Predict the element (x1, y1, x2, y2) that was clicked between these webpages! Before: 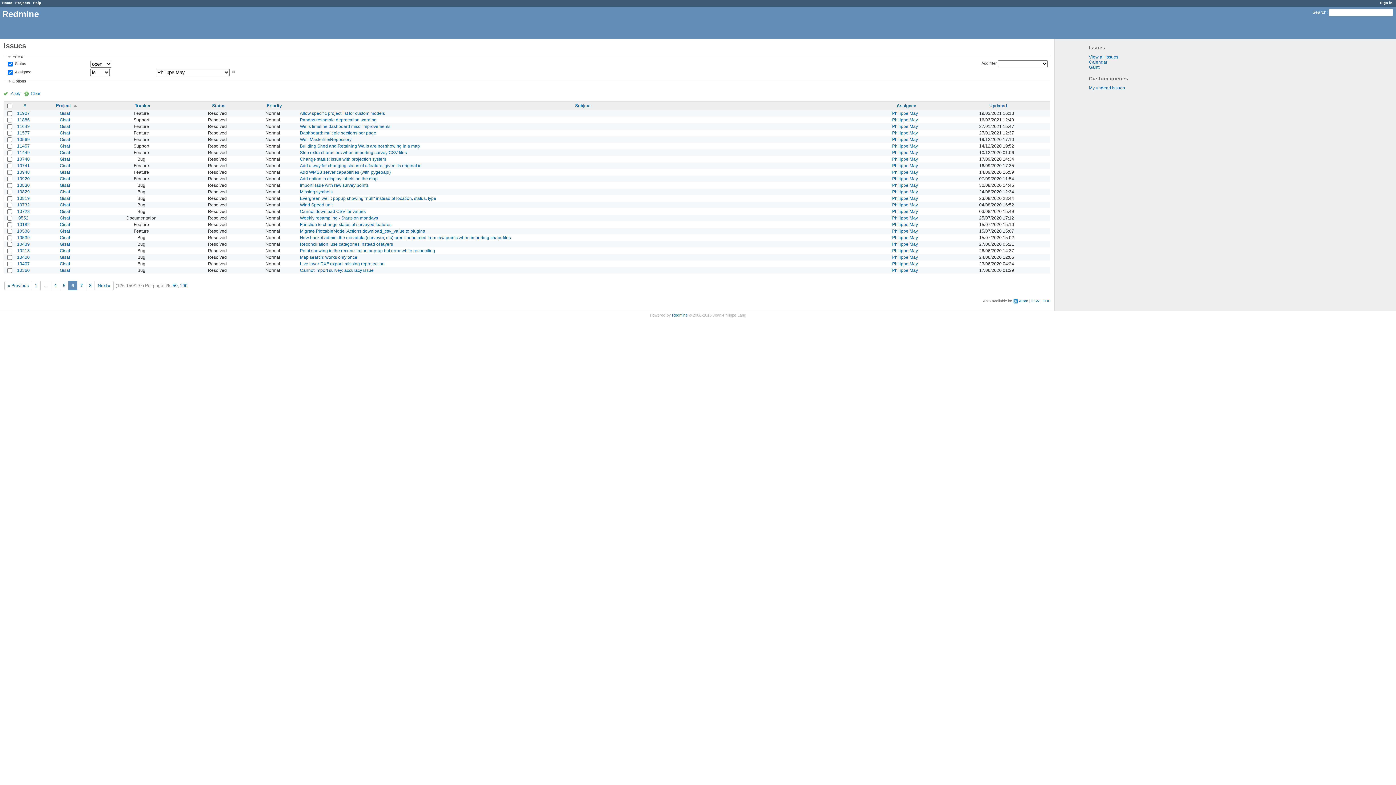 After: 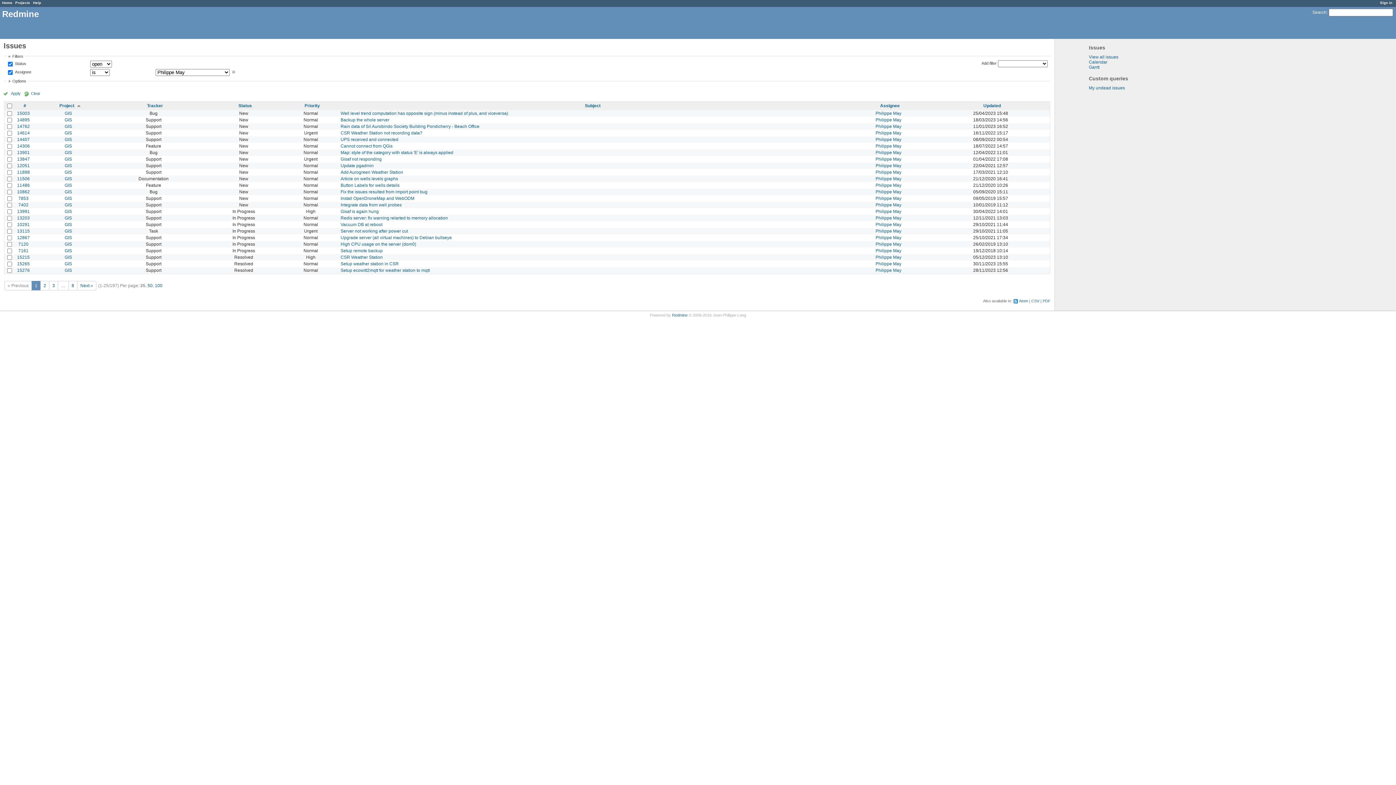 Action: bbox: (3, 90, 20, 96) label: Apply